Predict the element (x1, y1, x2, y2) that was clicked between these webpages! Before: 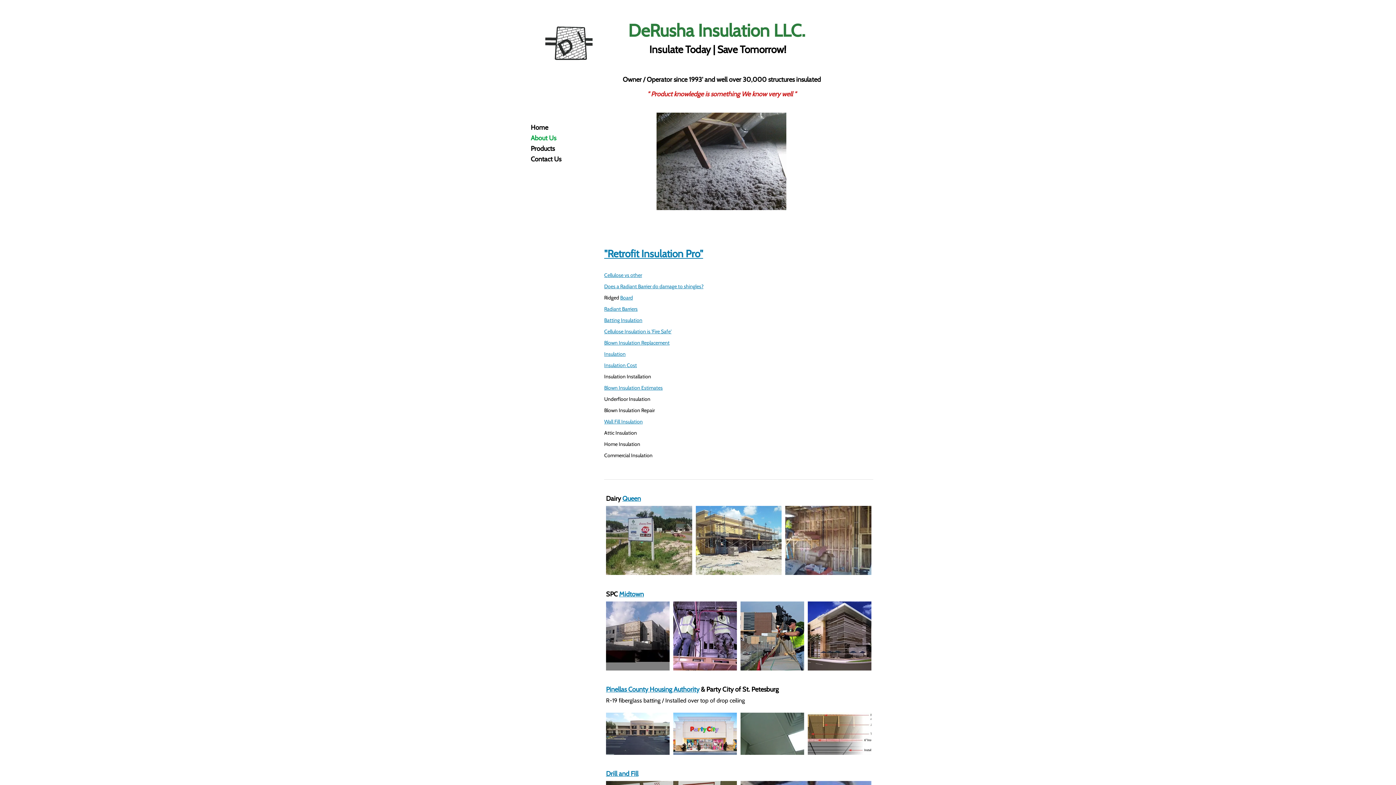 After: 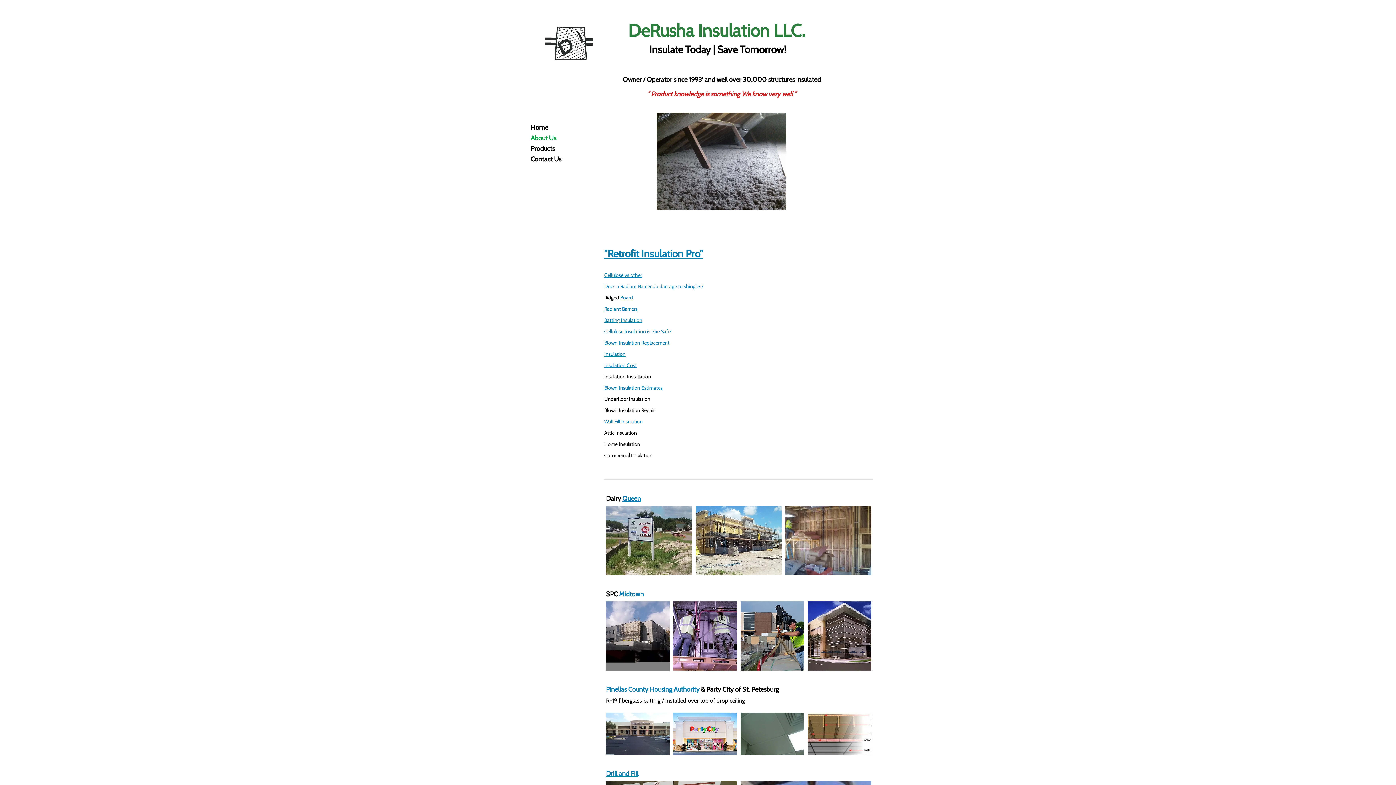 Action: bbox: (604, 328, 671, 334) label: Cellulose Insulation is 'Fire Safe'